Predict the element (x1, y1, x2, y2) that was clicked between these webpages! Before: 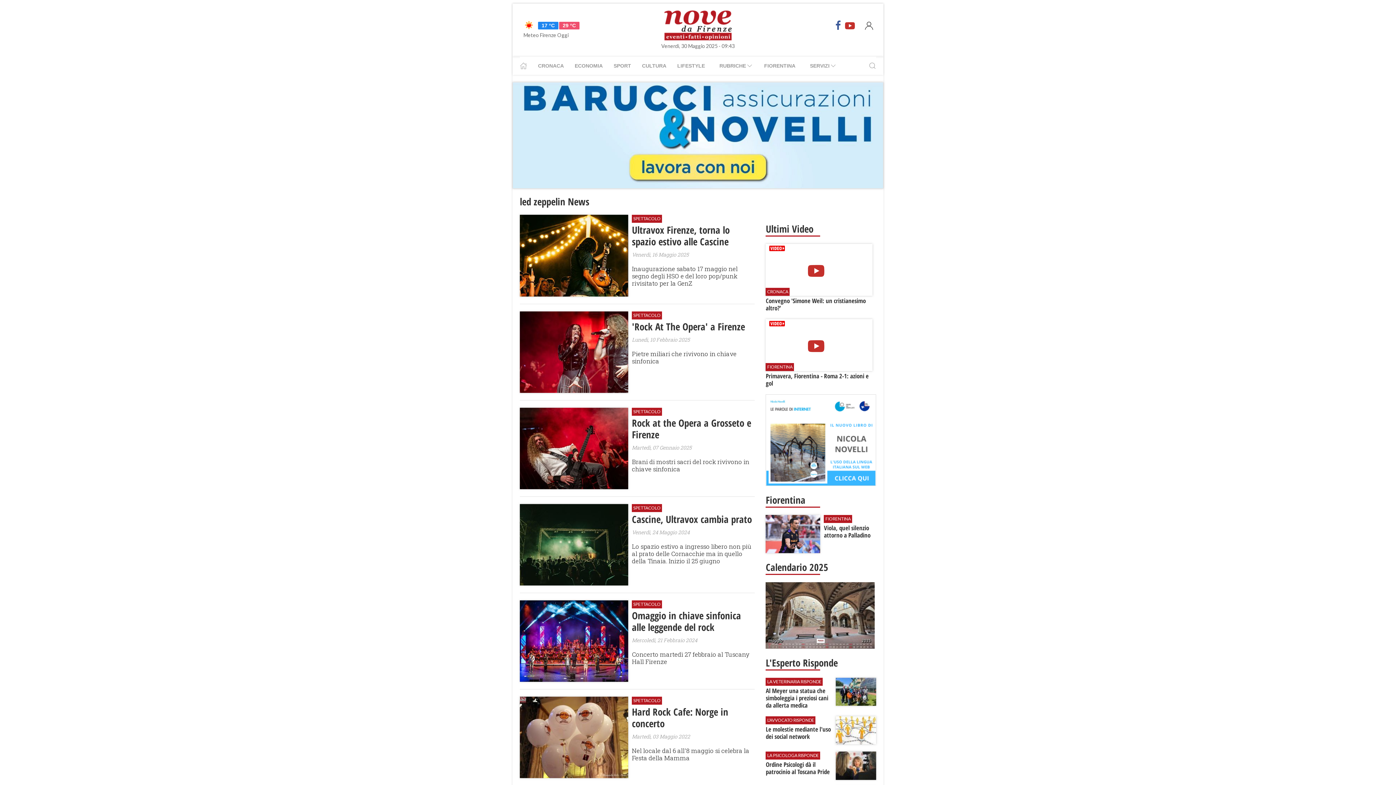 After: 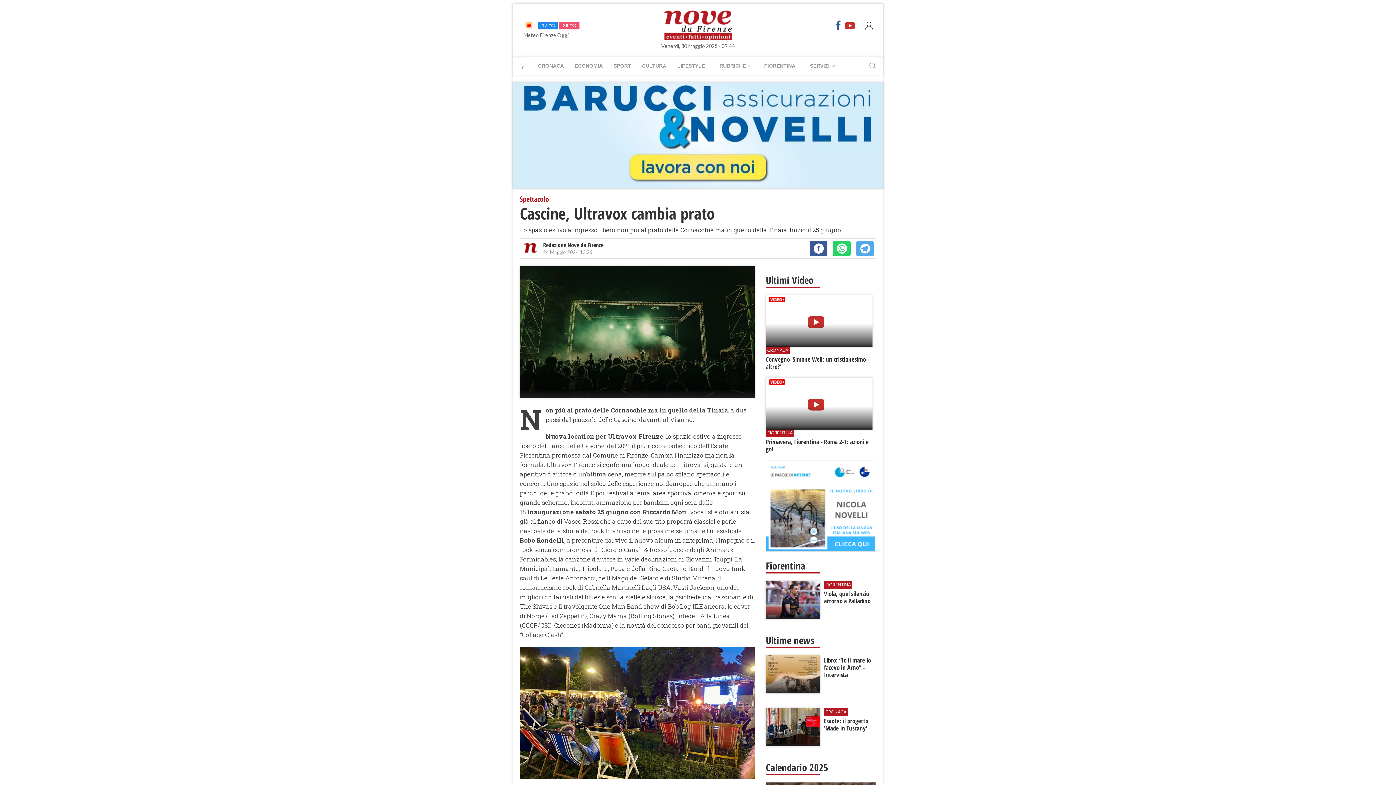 Action: bbox: (632, 513, 755, 525) label: Cascine, Ultravox cambia prato